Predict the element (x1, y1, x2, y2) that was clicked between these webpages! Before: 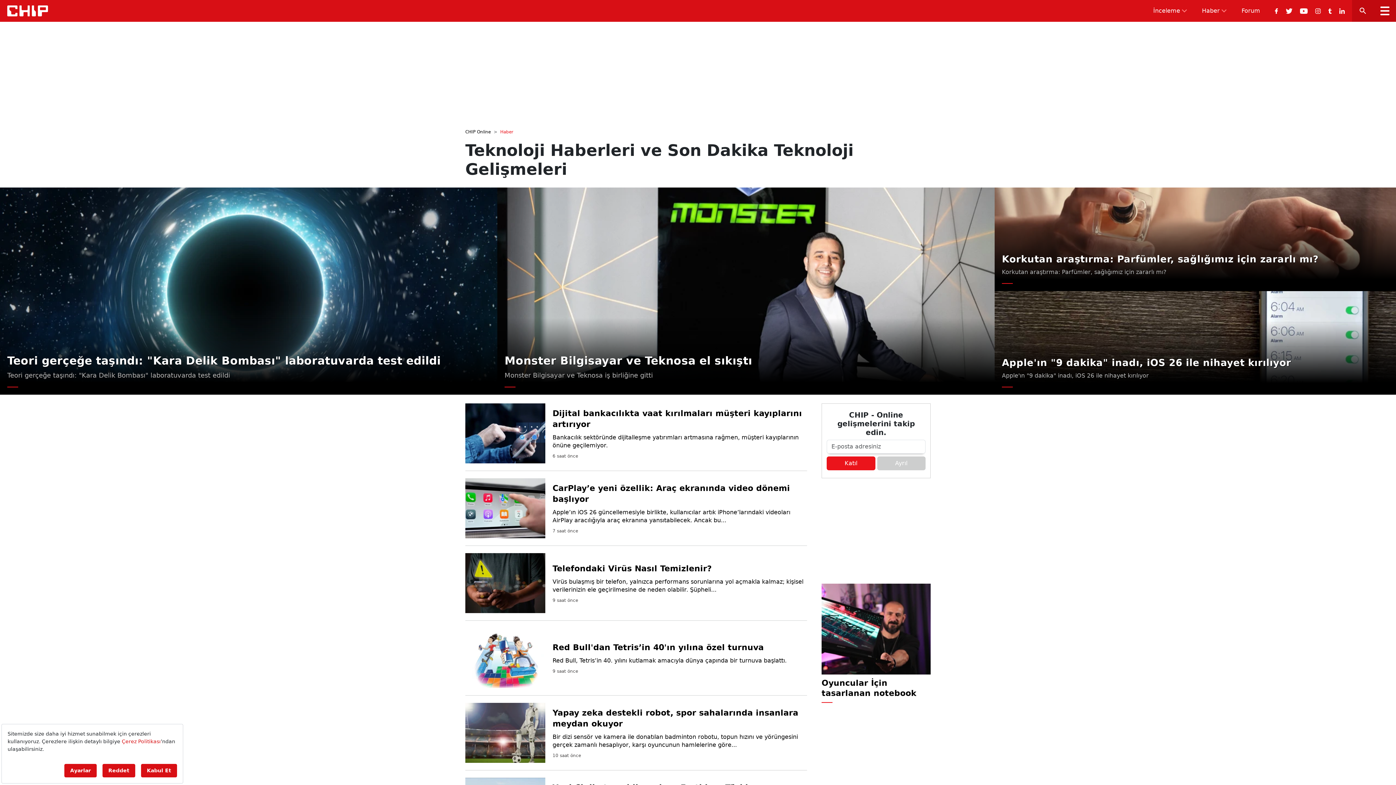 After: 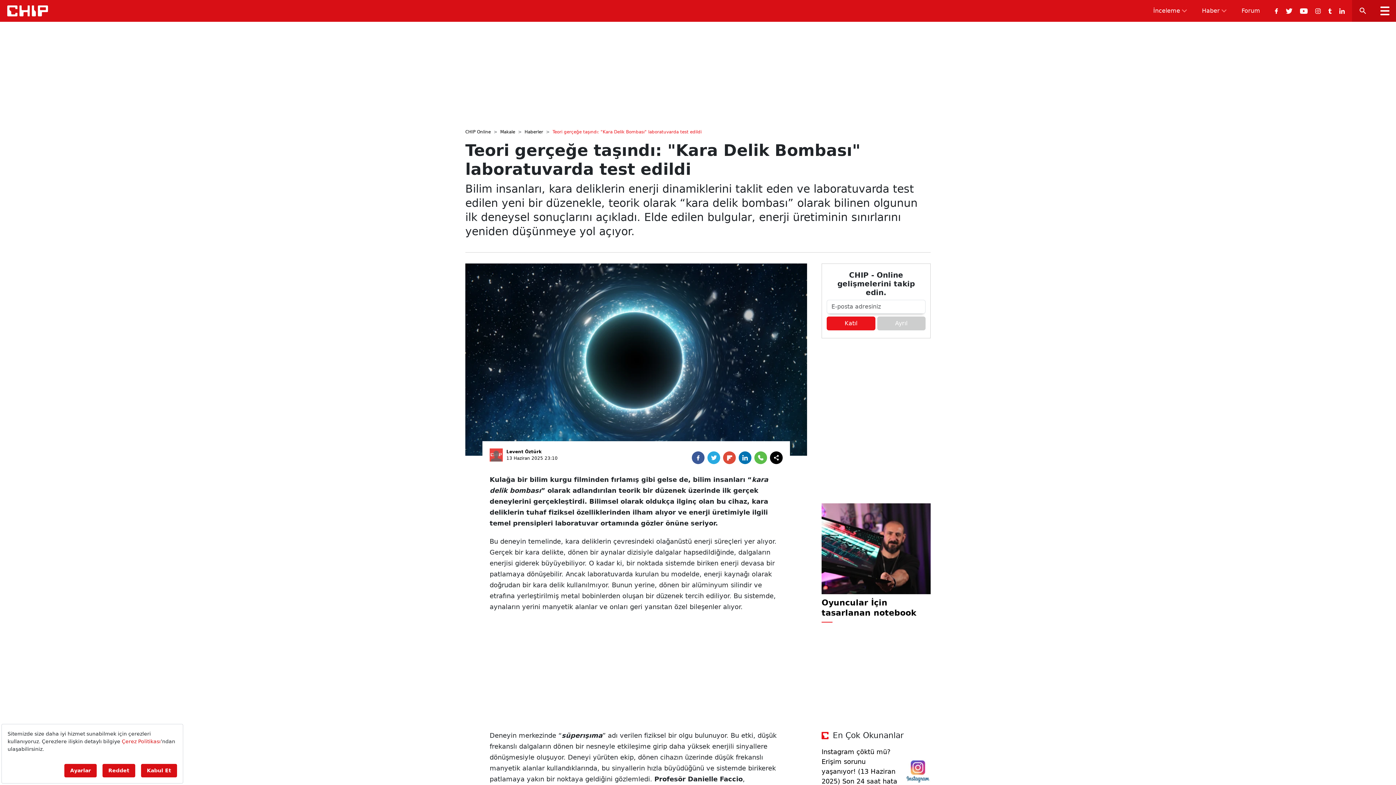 Action: bbox: (0, 187, 497, 394) label: Teori gerçeğe taşındı: "Kara Delik Bombası" laboratuvarda test edildi
Teori gerçeğe taşındı: "Kara Delik Bombası" laboratuvarda test edildi